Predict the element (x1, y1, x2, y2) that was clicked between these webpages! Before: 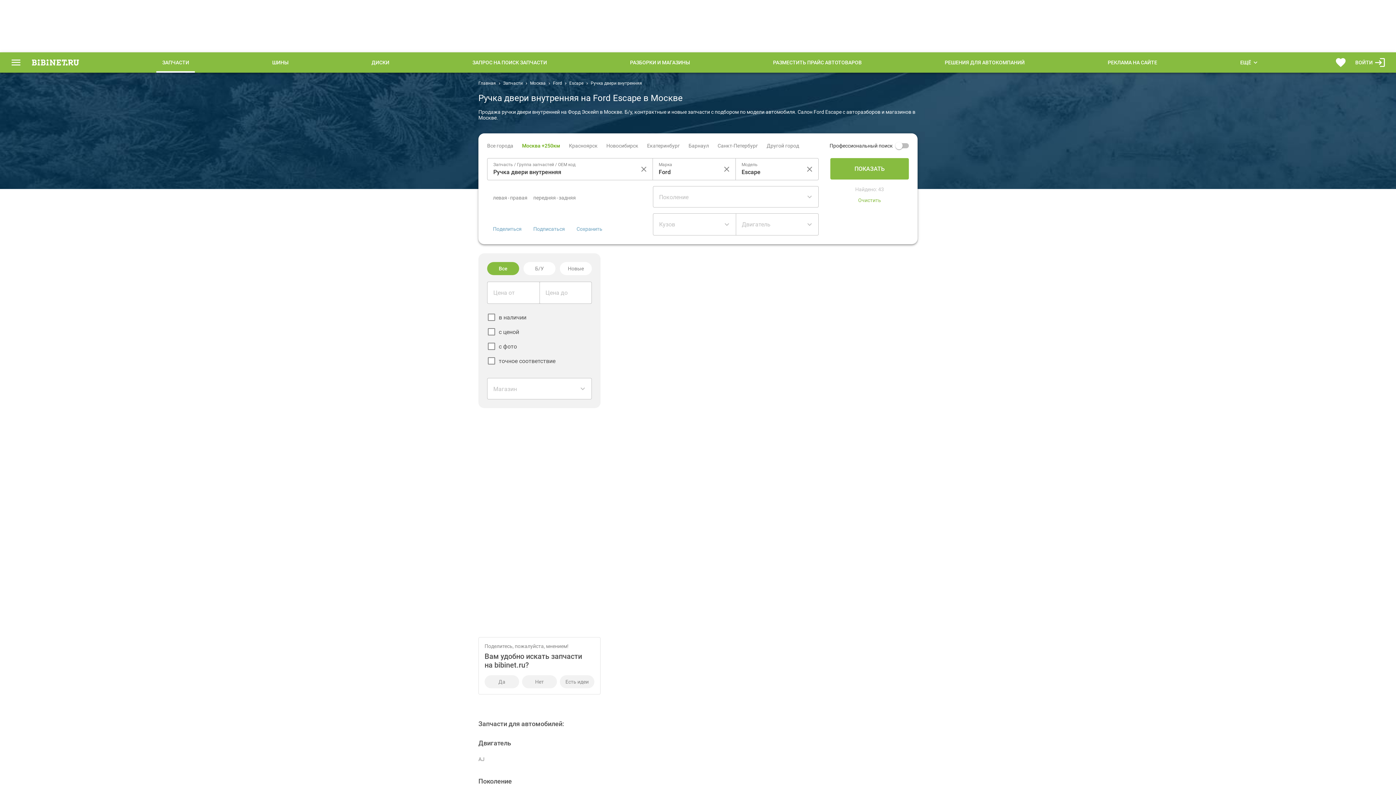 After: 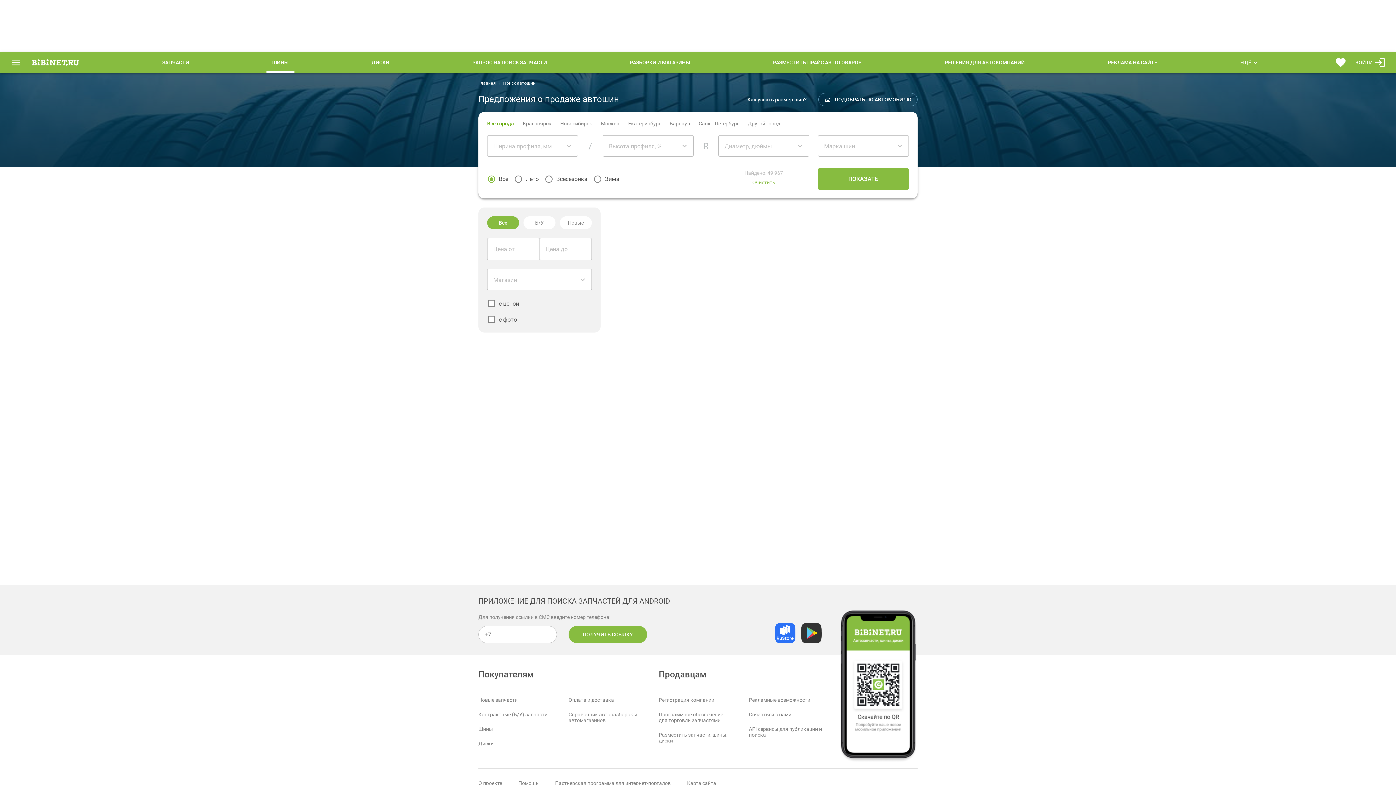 Action: bbox: (266, 52, 294, 72) label: ШИНЫ